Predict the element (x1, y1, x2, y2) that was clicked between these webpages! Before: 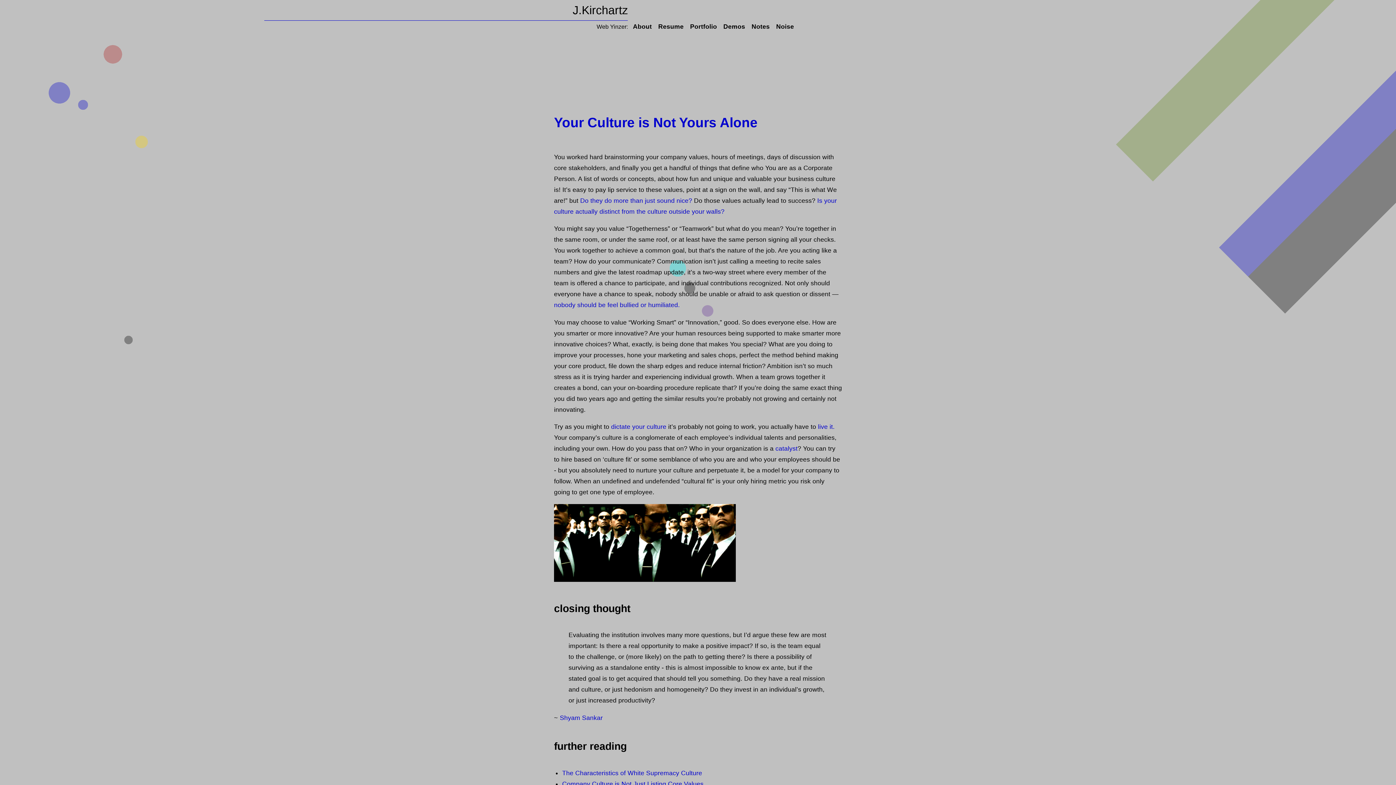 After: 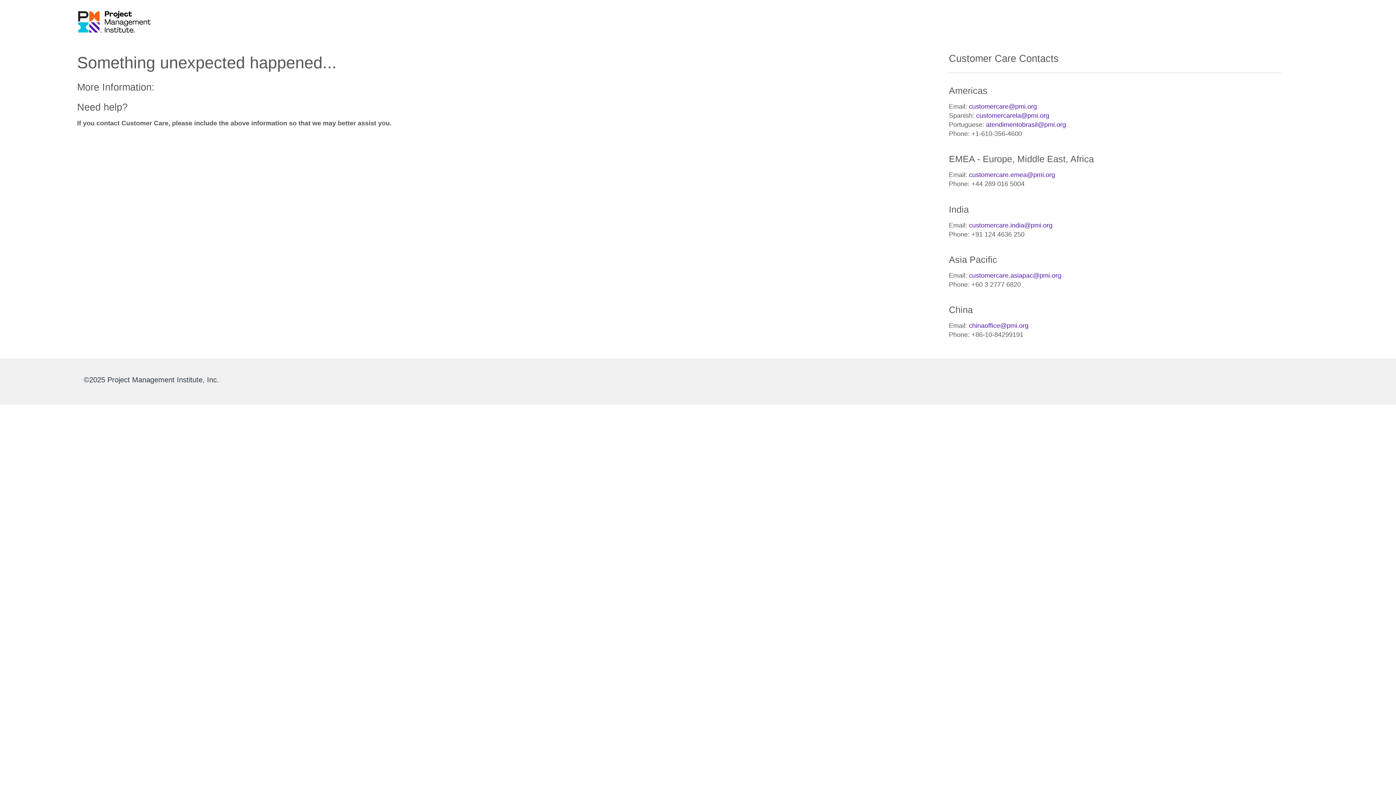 Action: bbox: (554, 301, 680, 308) label: nobody should be feel bullied or humiliated.